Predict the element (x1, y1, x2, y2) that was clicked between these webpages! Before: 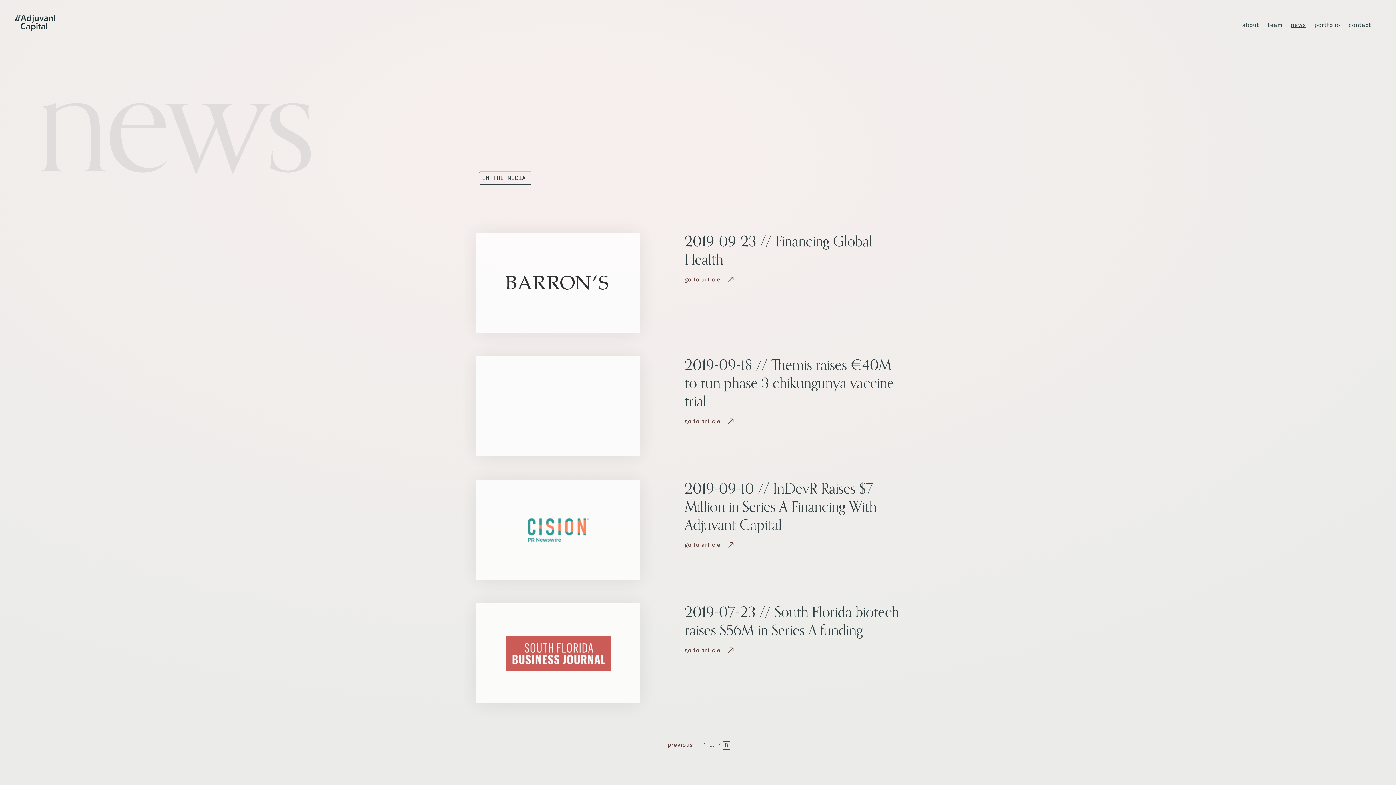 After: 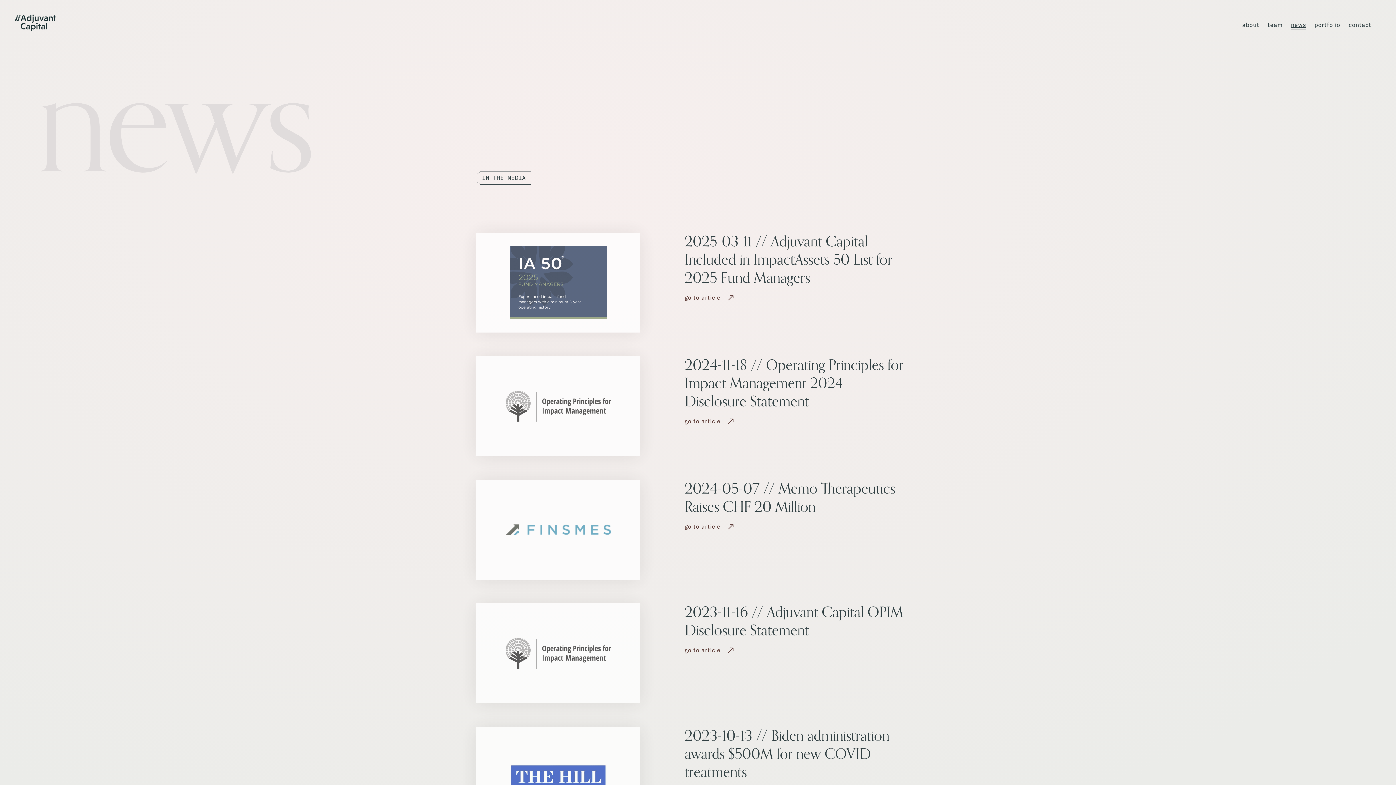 Action: label: news bbox: (1291, 21, 1306, 28)